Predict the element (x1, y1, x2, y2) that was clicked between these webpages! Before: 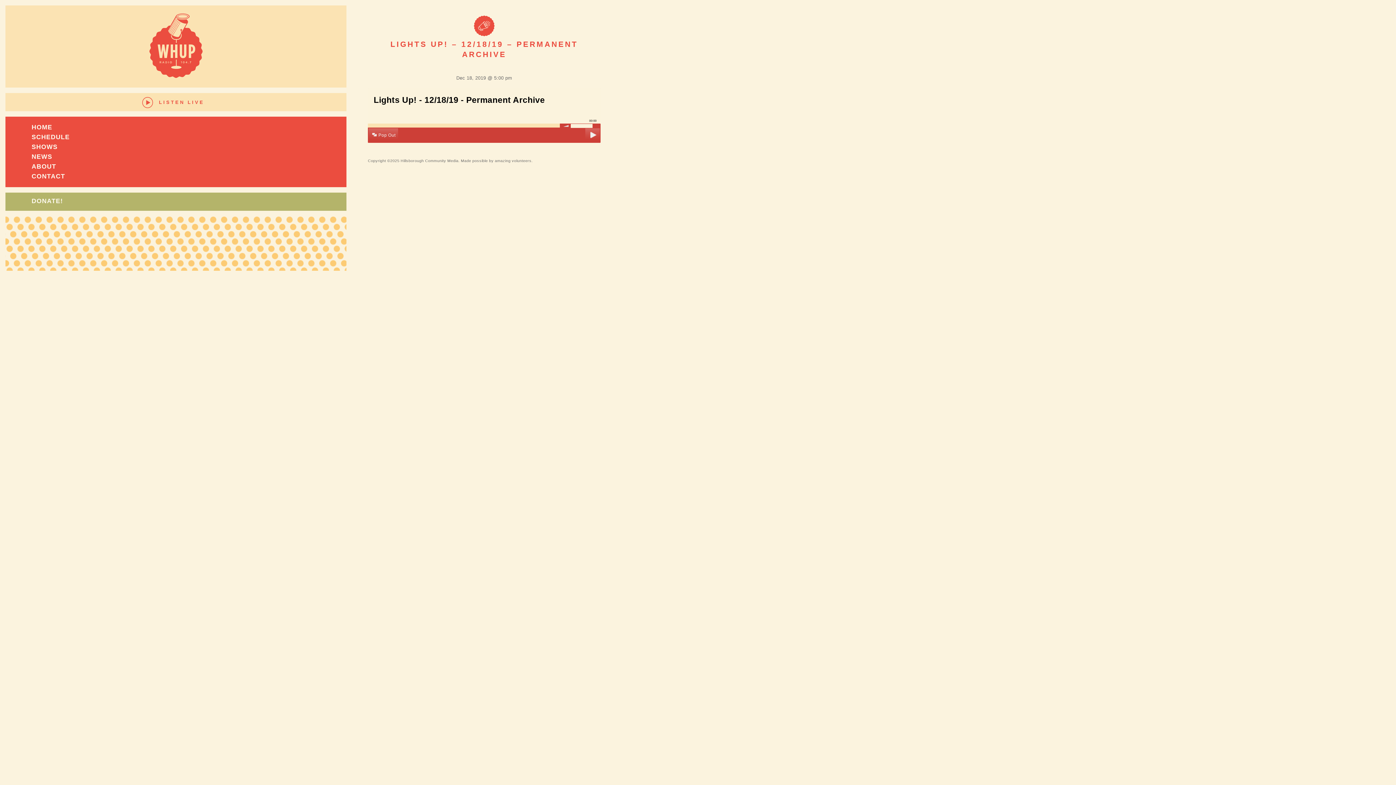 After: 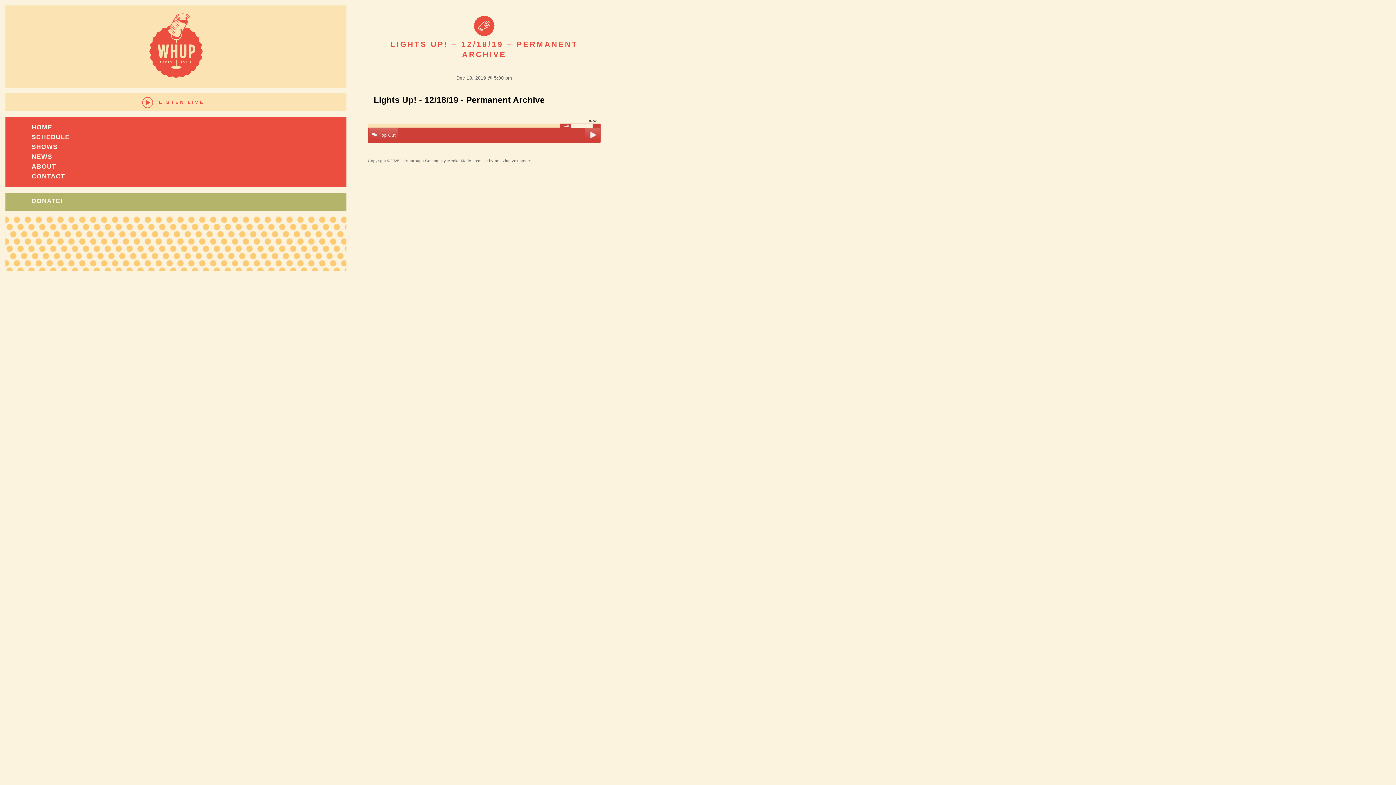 Action: label: LISTEN LIVE bbox: (5, 93, 346, 111)